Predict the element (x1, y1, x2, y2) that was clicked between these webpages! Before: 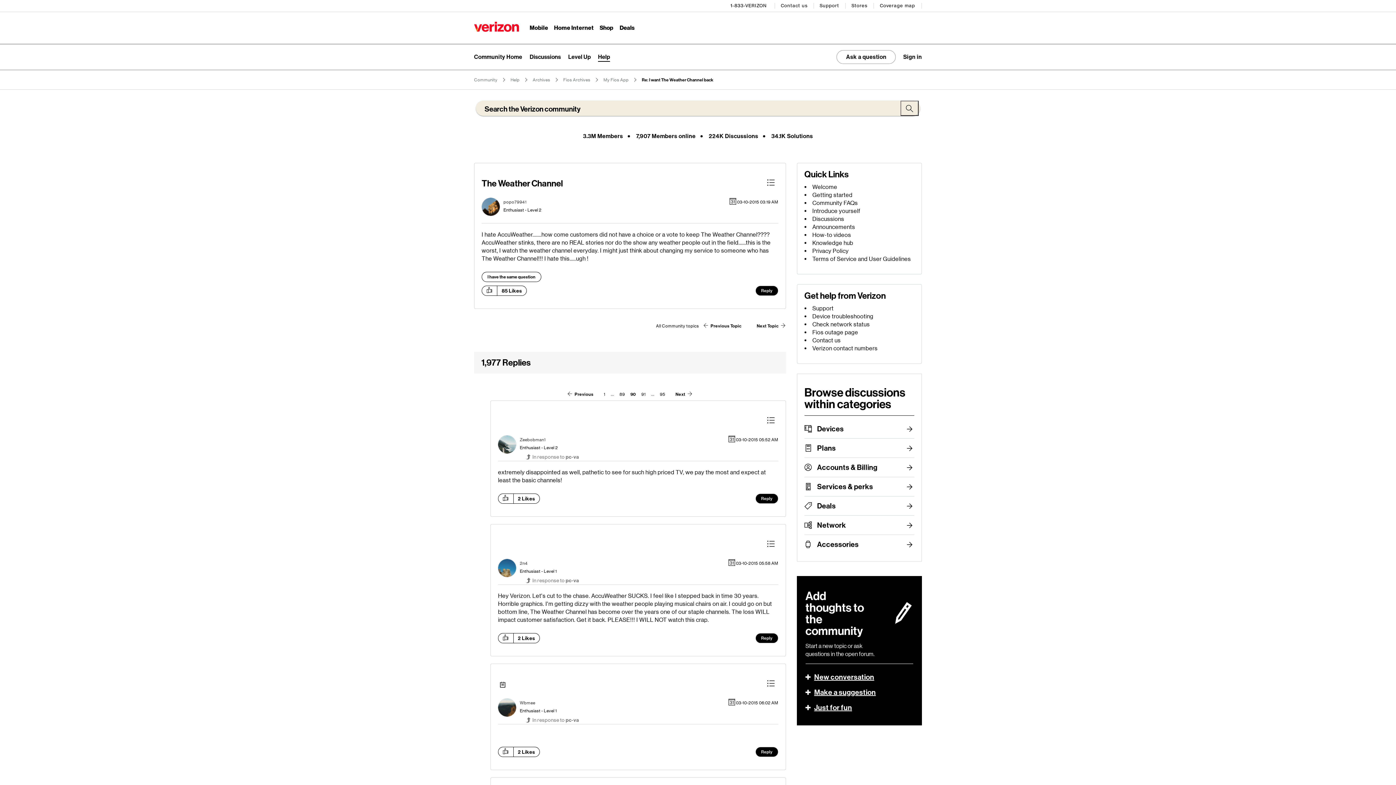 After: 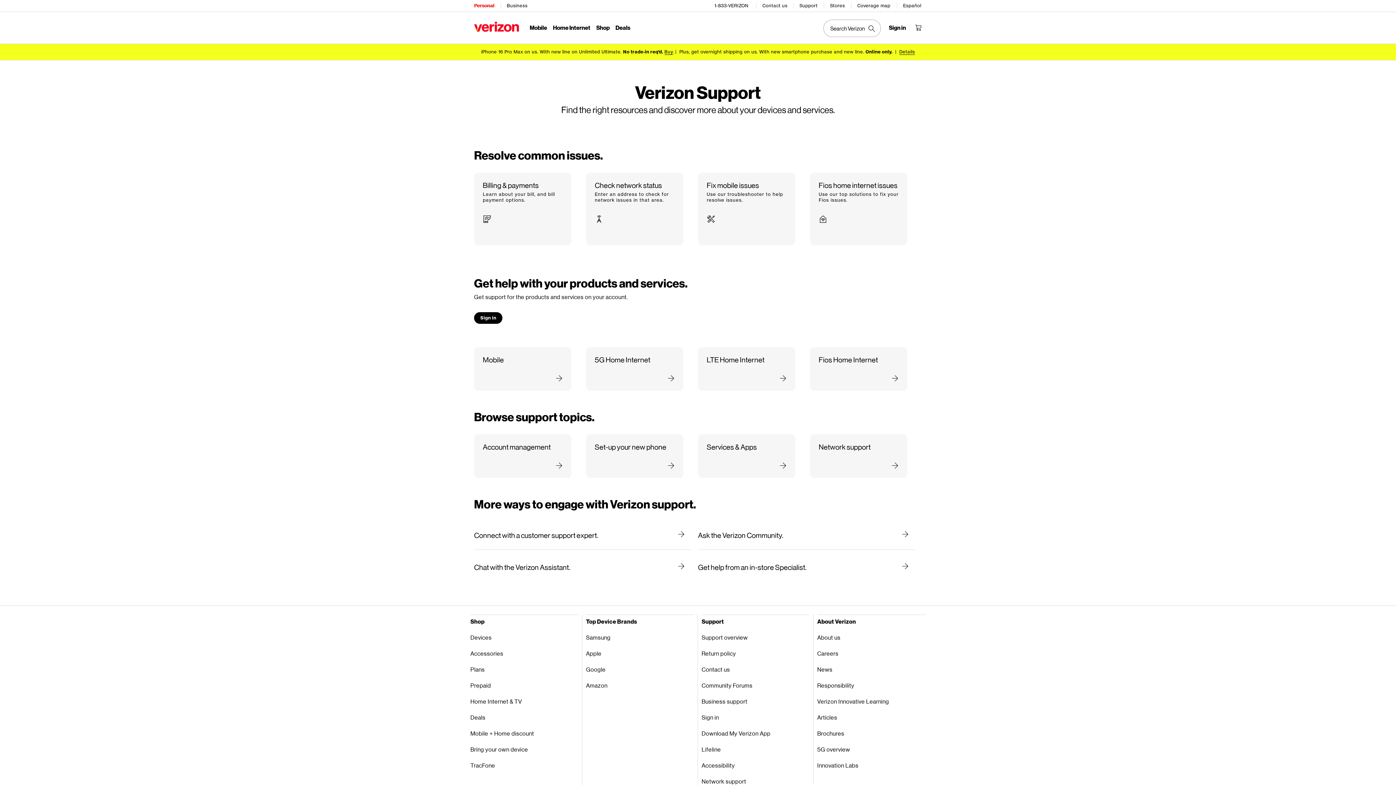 Action: label: Support bbox: (812, 305, 833, 312)